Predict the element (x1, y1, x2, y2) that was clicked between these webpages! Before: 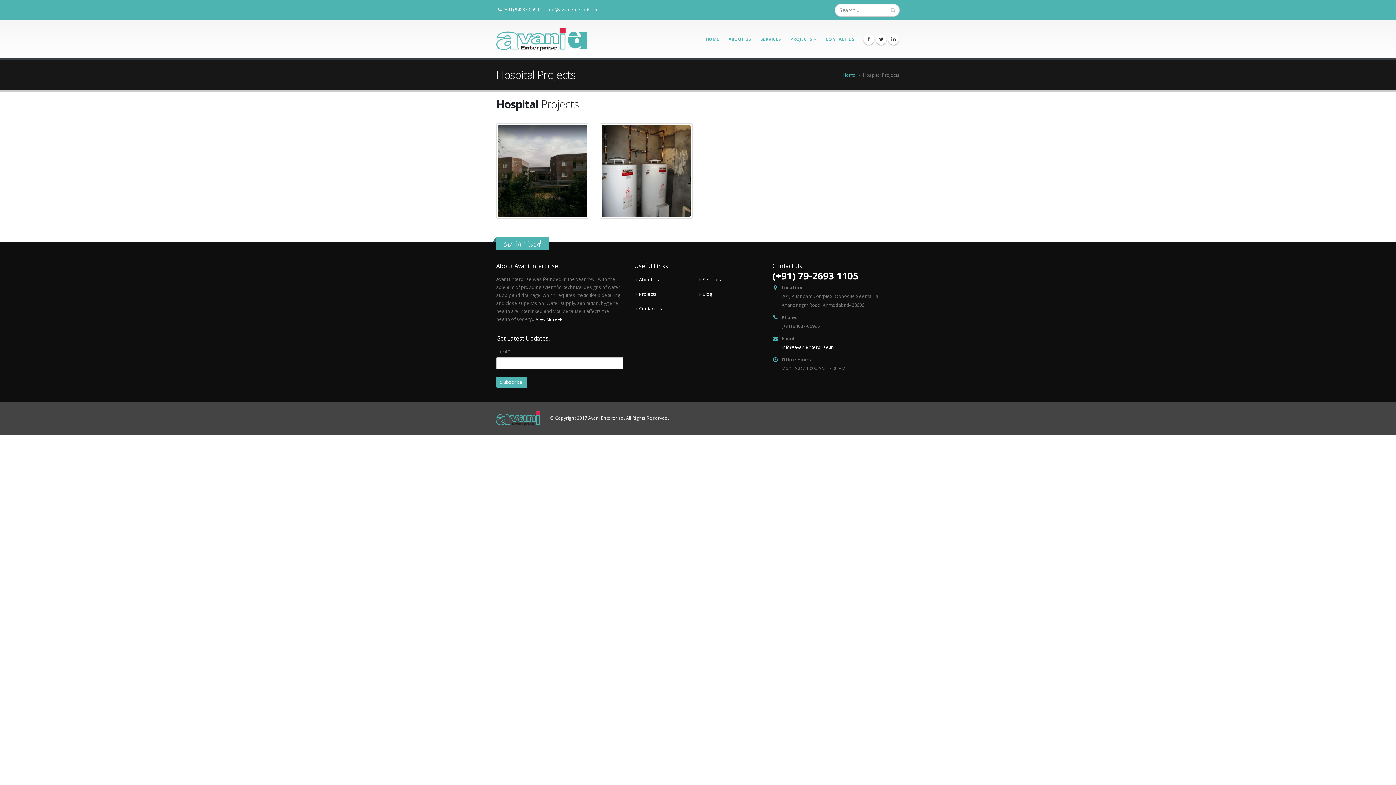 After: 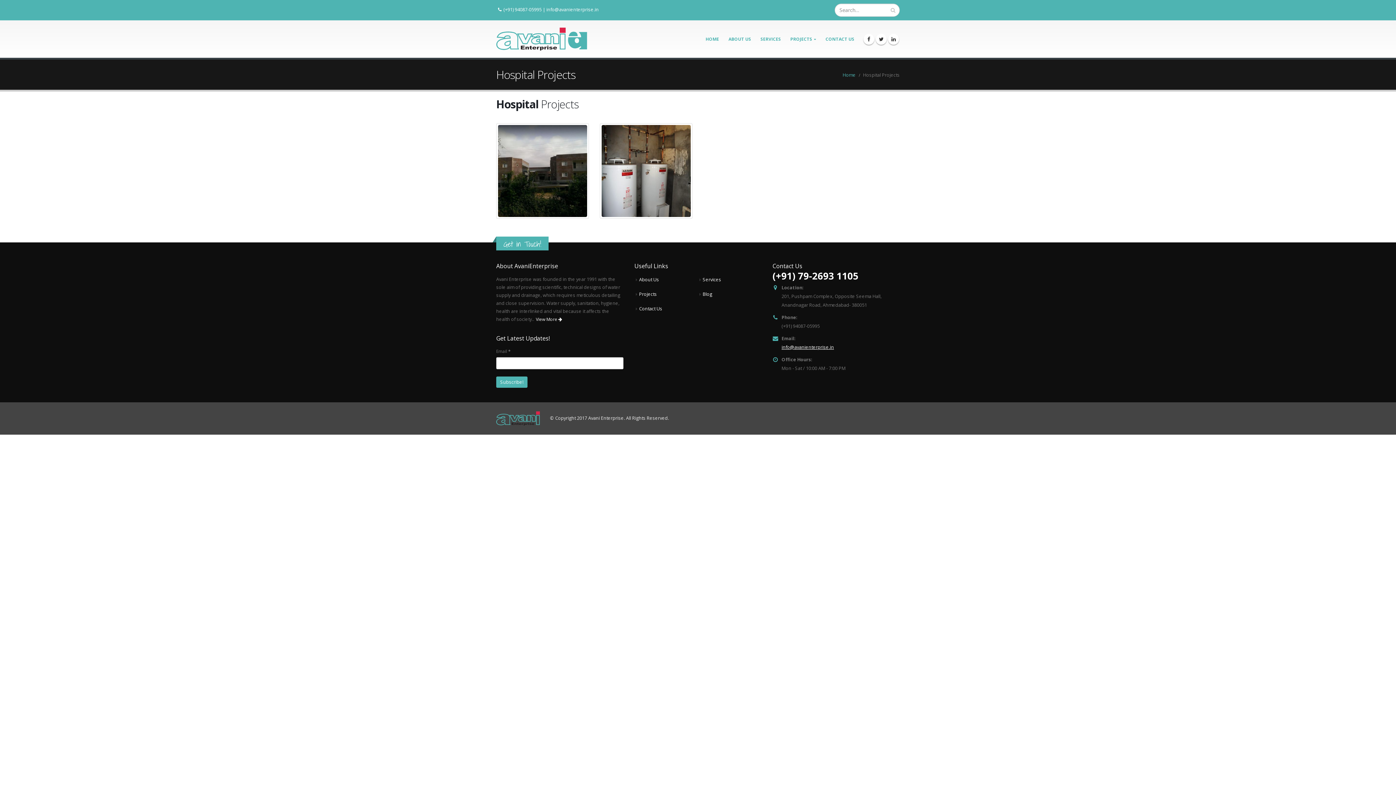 Action: bbox: (781, 344, 834, 350) label: info@avanienterprise.in